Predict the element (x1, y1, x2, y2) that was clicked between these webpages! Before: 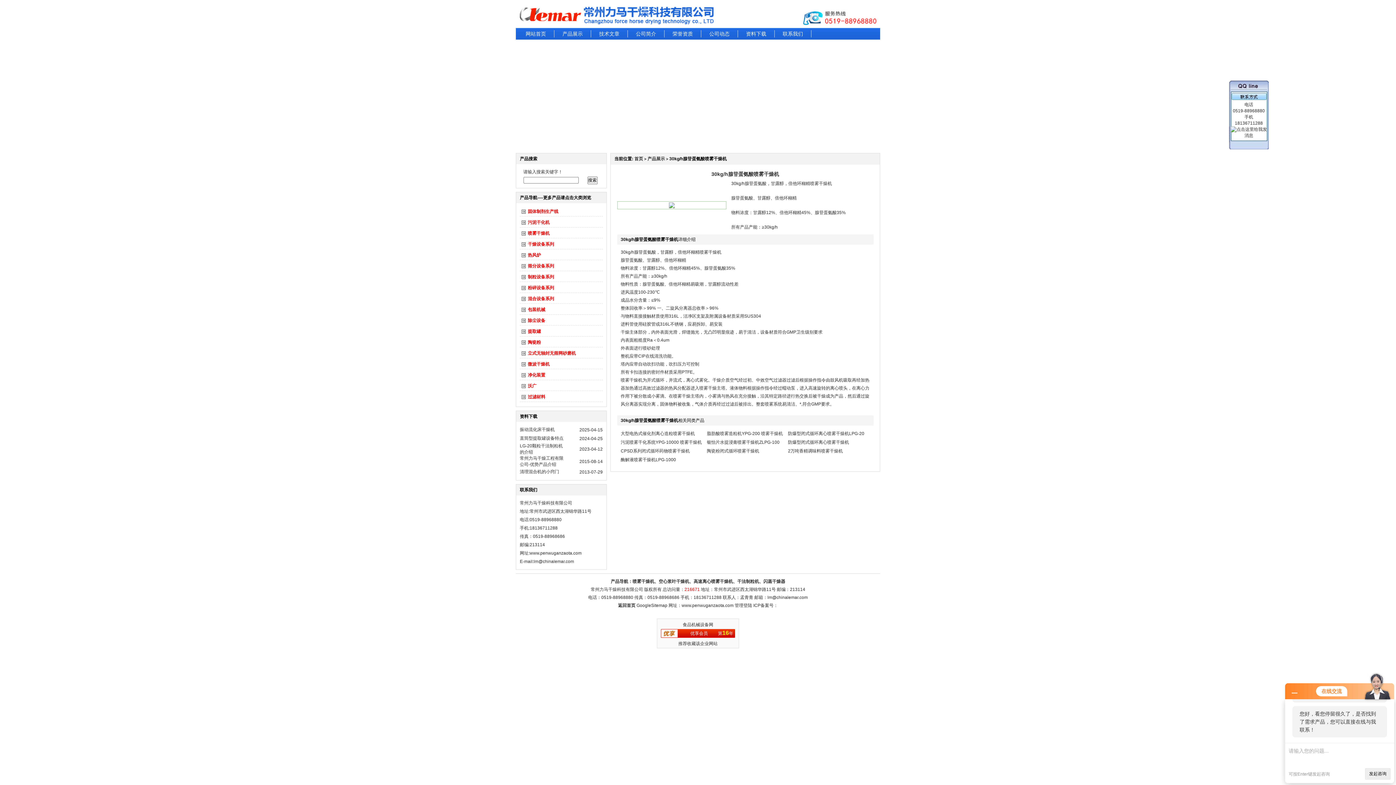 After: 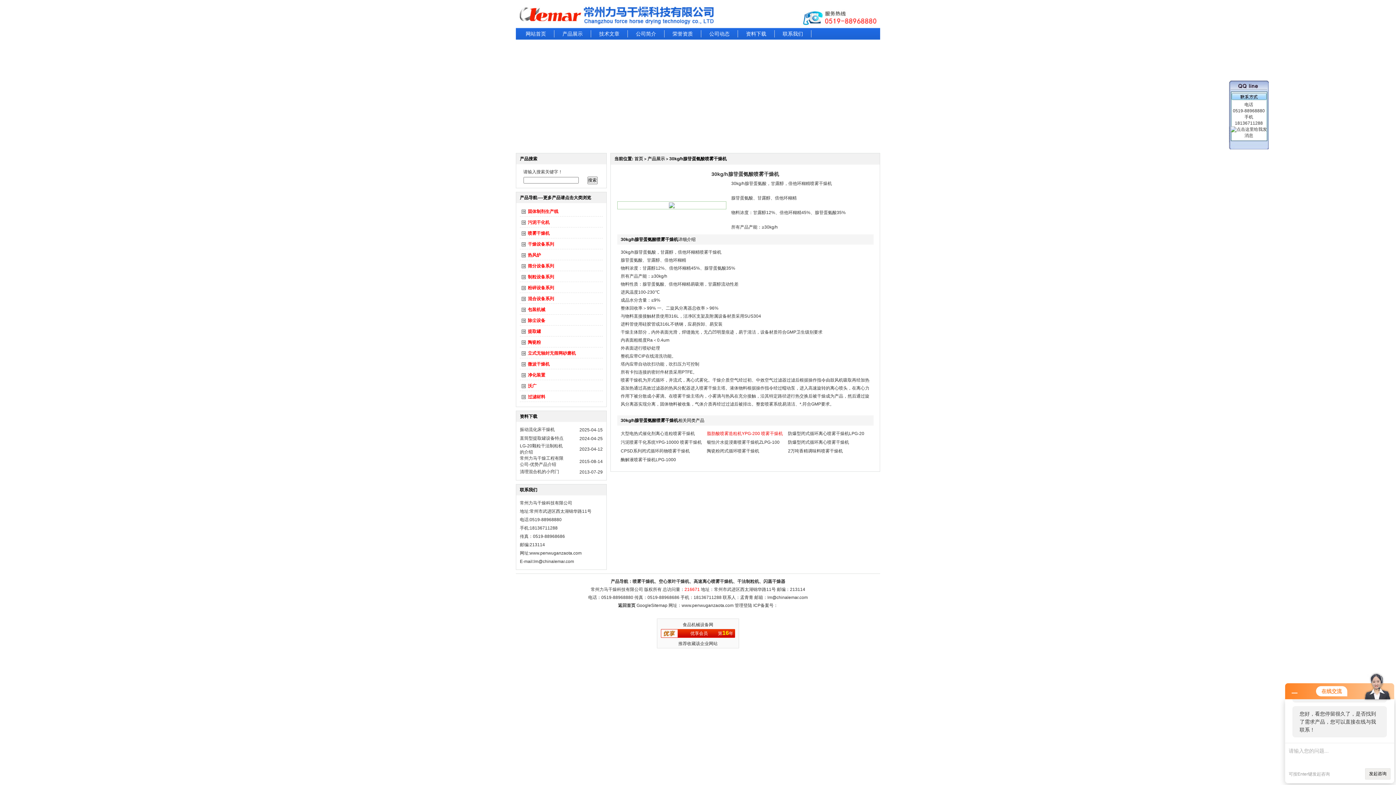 Action: label: 脂肪酸喷雾造粒机YPG-200 喷雾干燥机 bbox: (707, 431, 783, 436)